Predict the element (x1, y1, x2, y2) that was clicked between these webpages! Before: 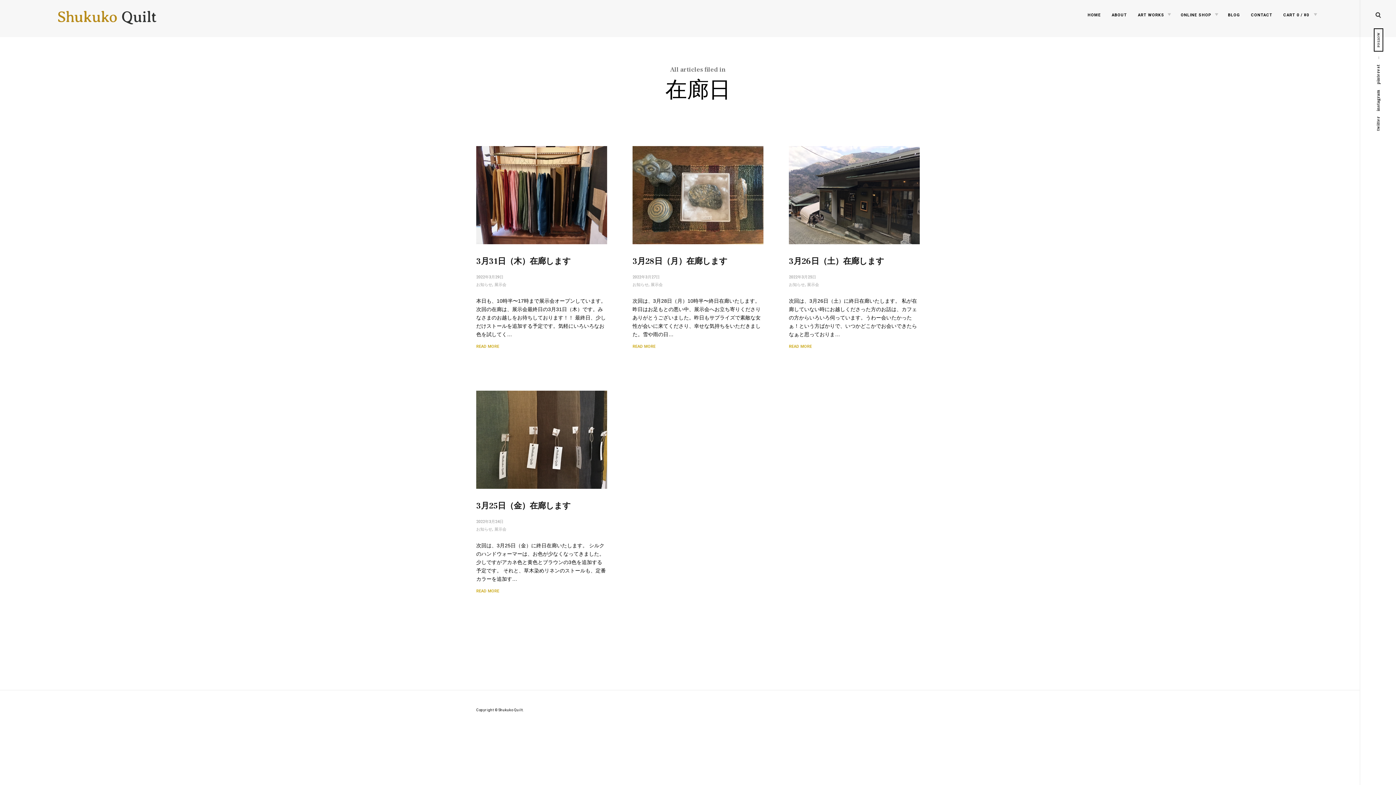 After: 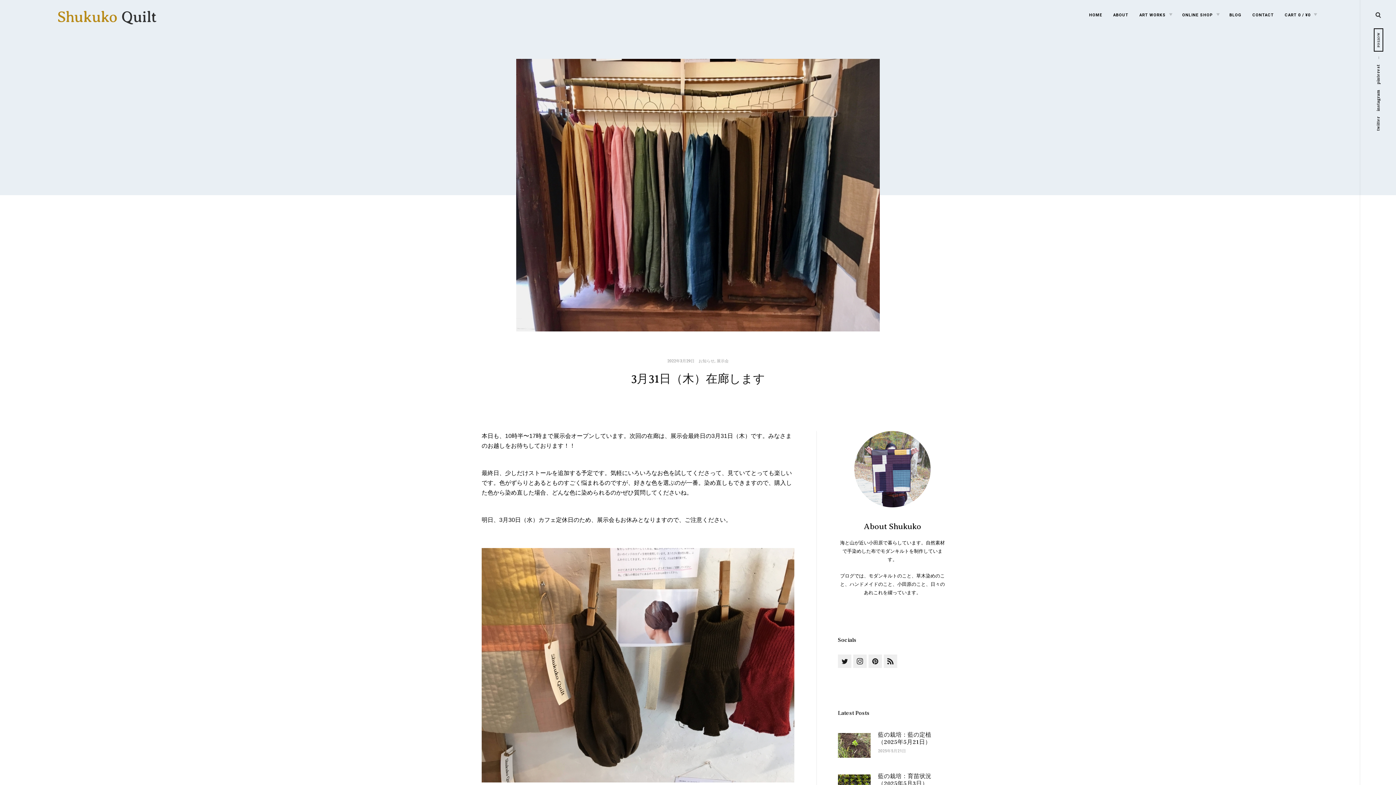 Action: label: READ MORE bbox: (476, 344, 499, 349)